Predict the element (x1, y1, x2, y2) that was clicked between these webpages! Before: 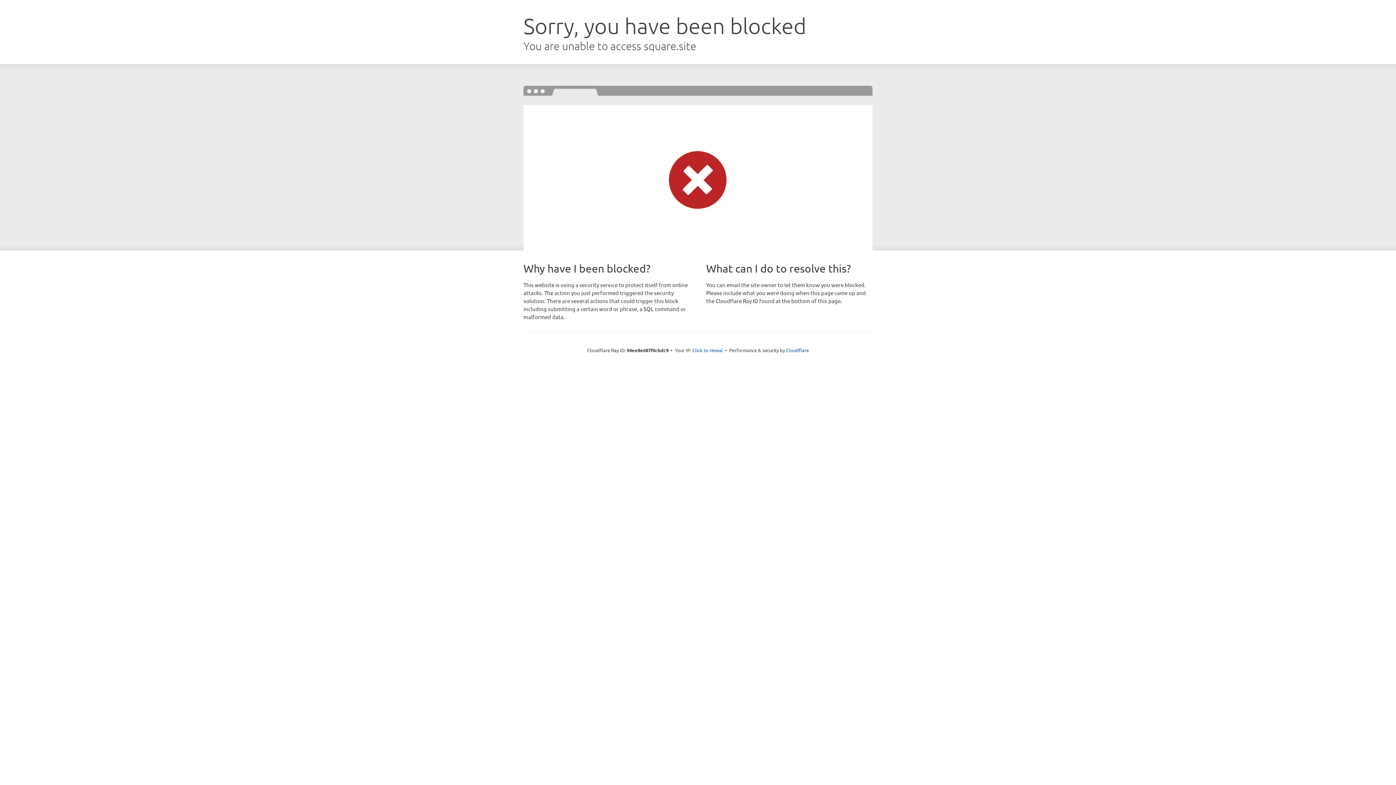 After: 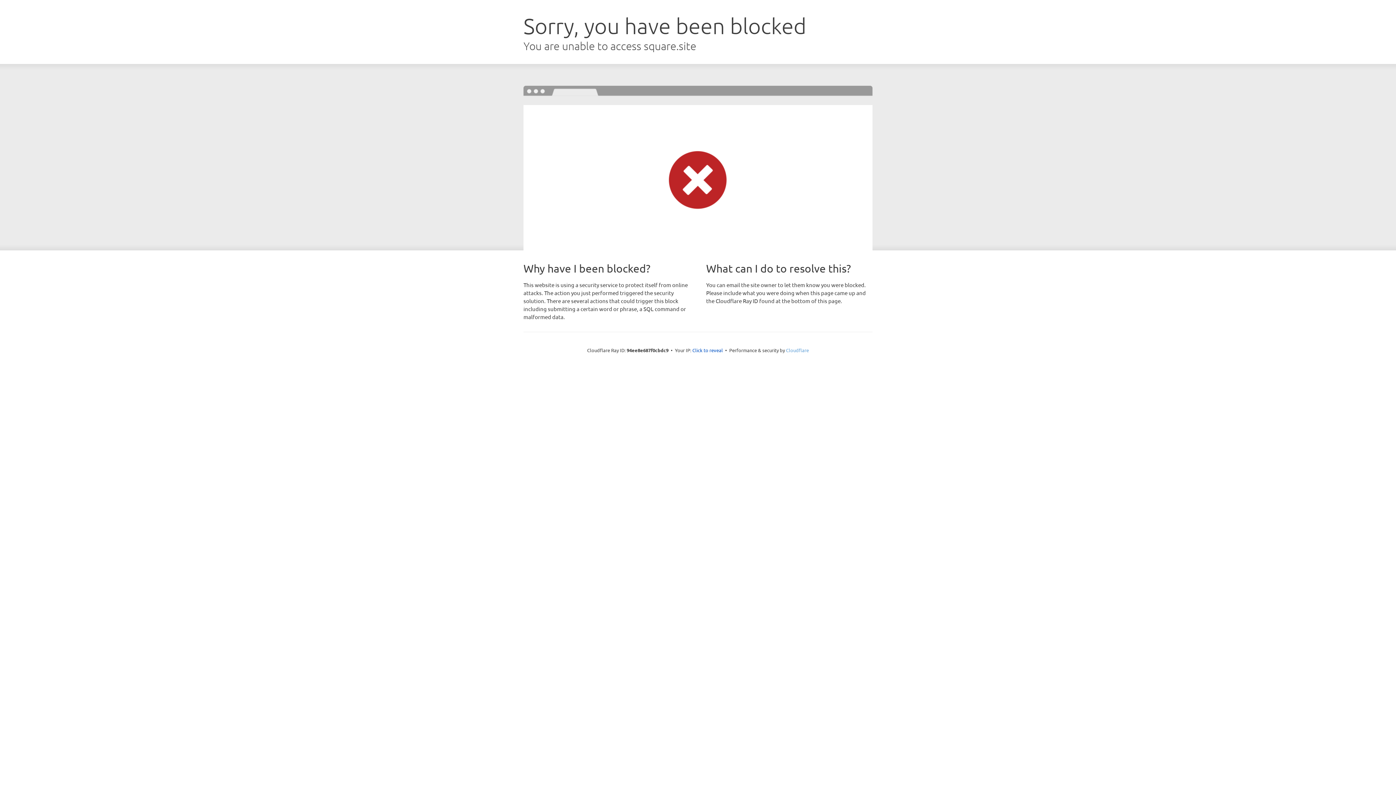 Action: label: Cloudflare bbox: (786, 347, 809, 353)